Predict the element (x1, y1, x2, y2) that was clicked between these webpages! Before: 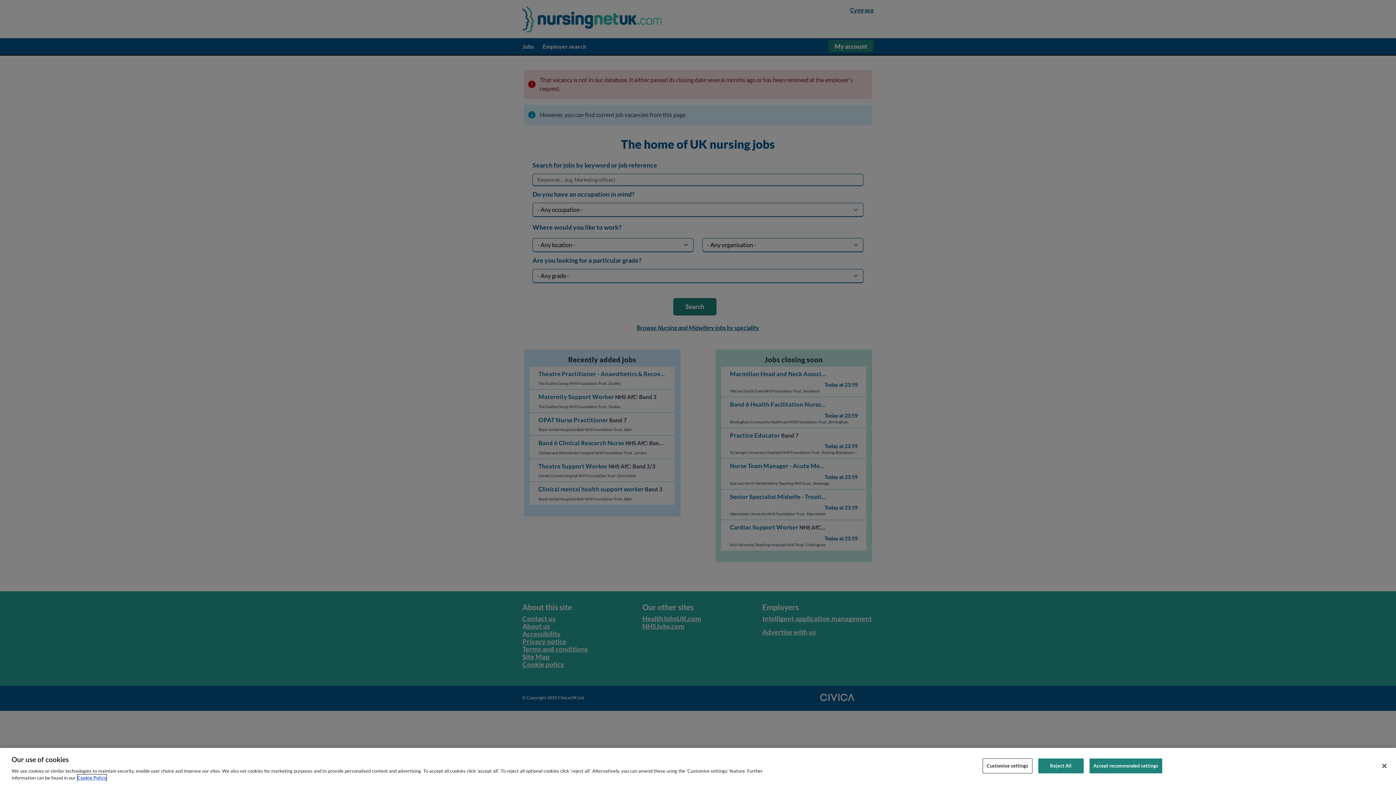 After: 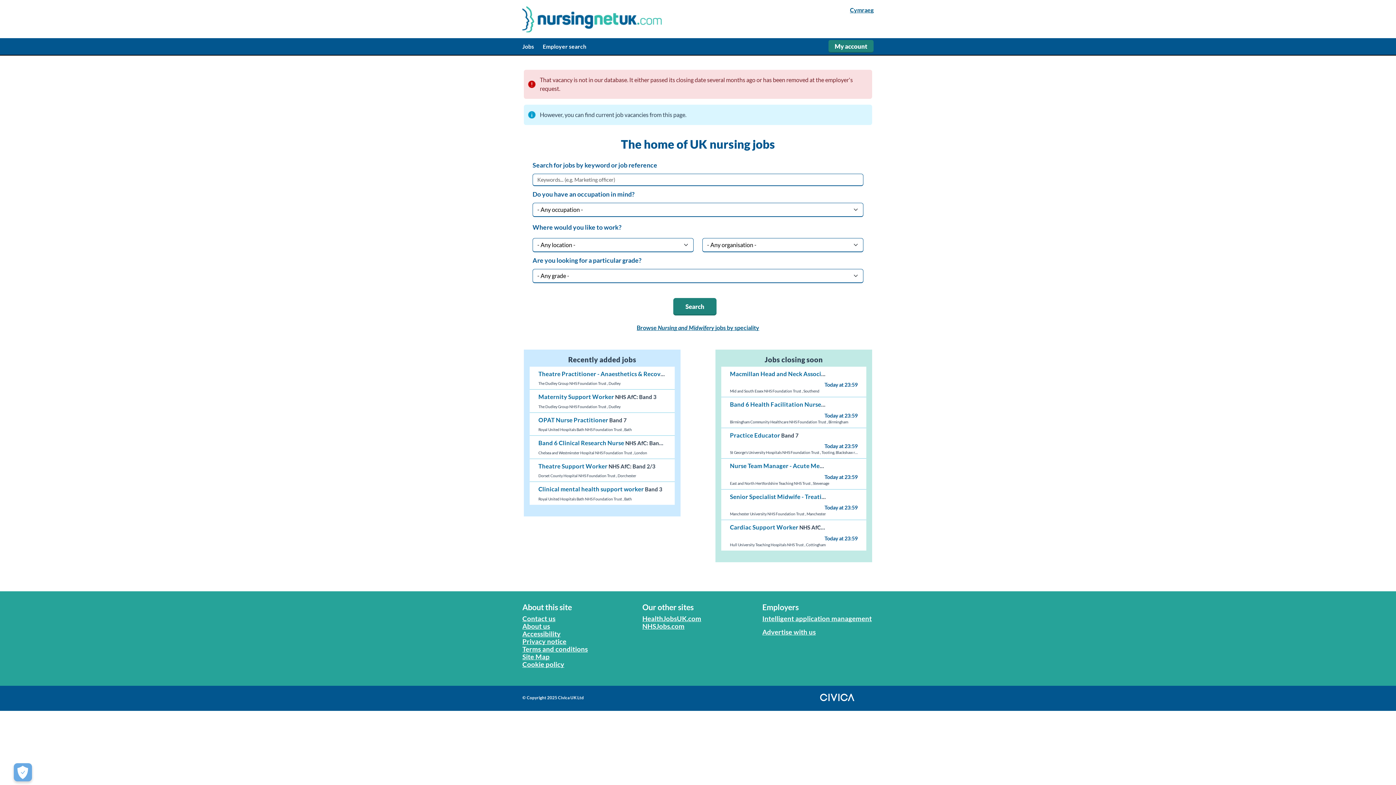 Action: label: Reject All bbox: (1038, 758, 1083, 773)